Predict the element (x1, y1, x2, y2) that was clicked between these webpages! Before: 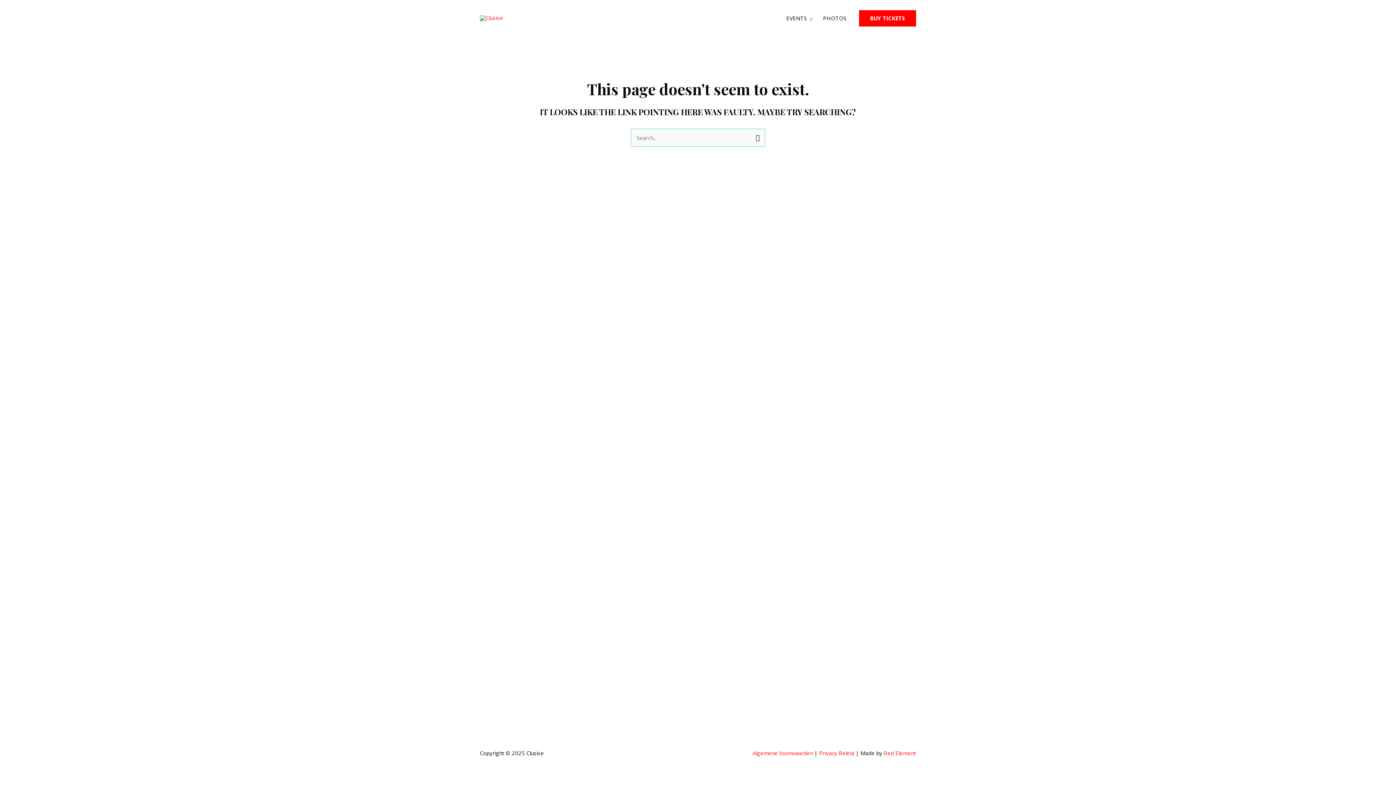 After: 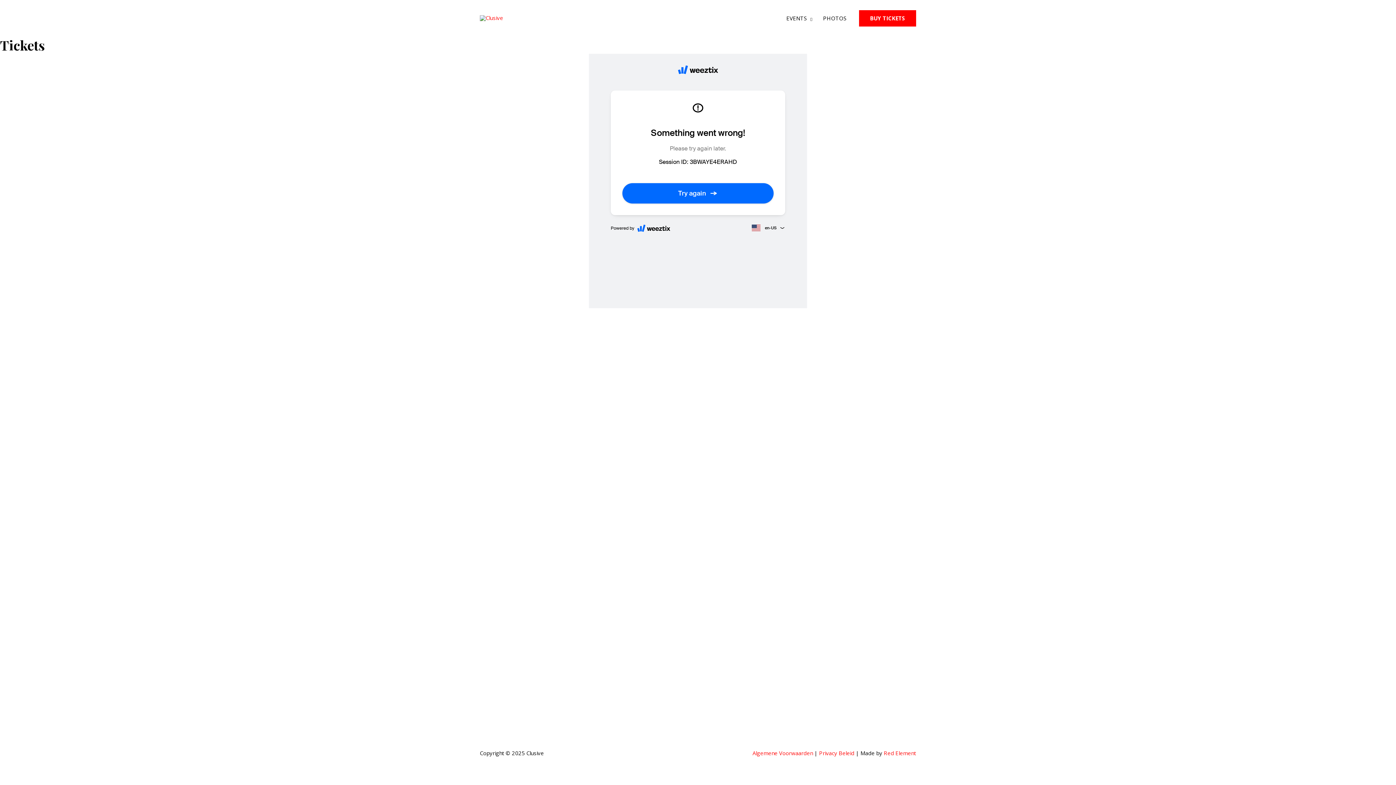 Action: bbox: (859, 10, 916, 26) label: BUY TICKETS